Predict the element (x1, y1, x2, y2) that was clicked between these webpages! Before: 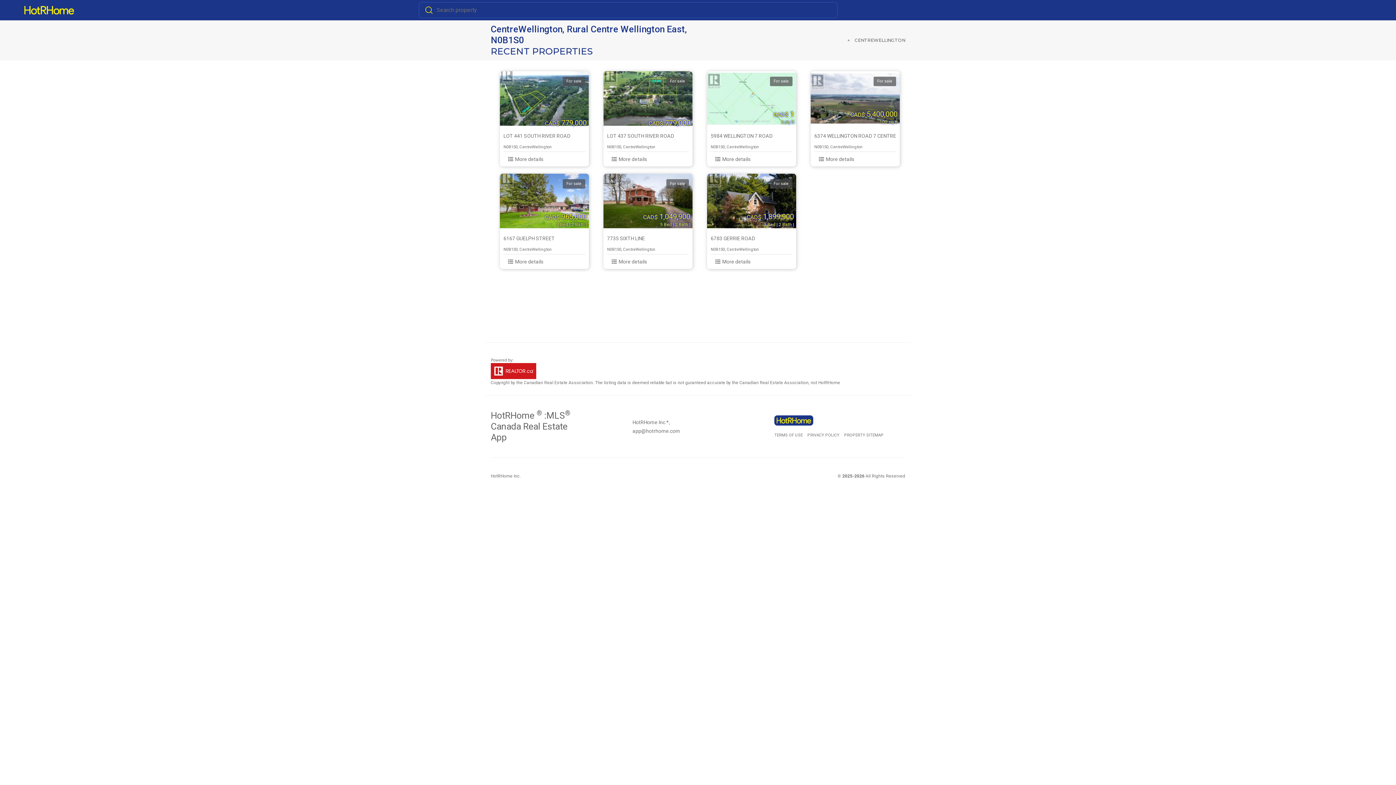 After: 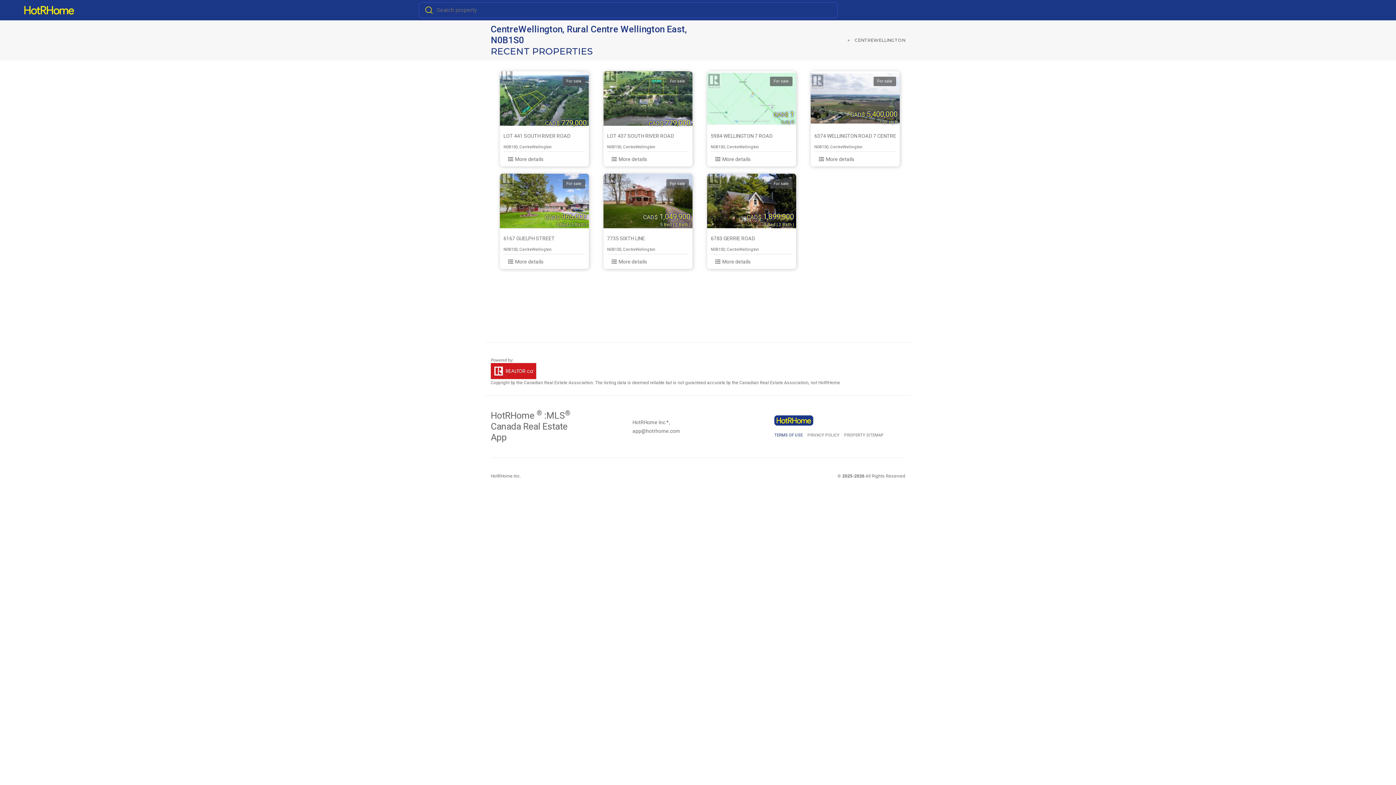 Action: label: TERMS OF USE bbox: (774, 433, 802, 437)